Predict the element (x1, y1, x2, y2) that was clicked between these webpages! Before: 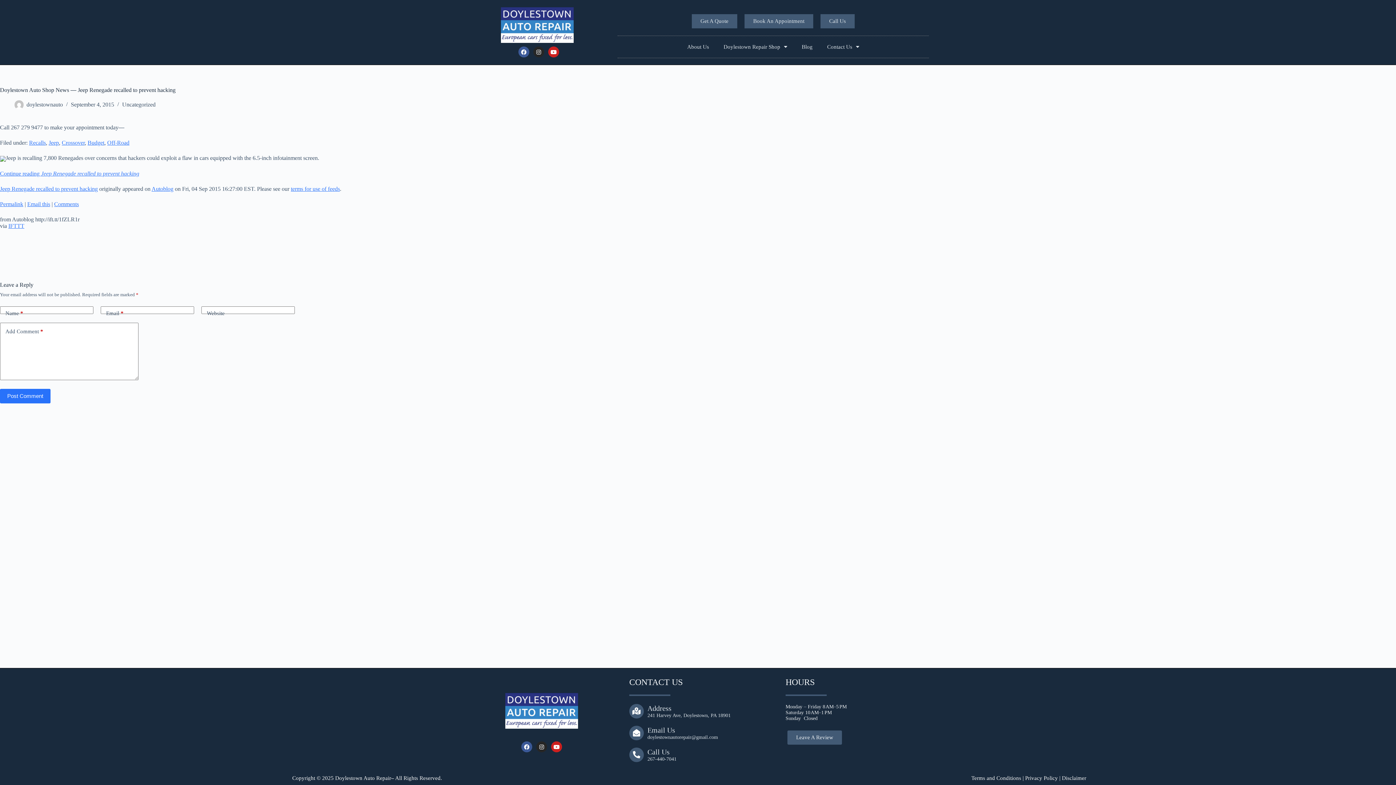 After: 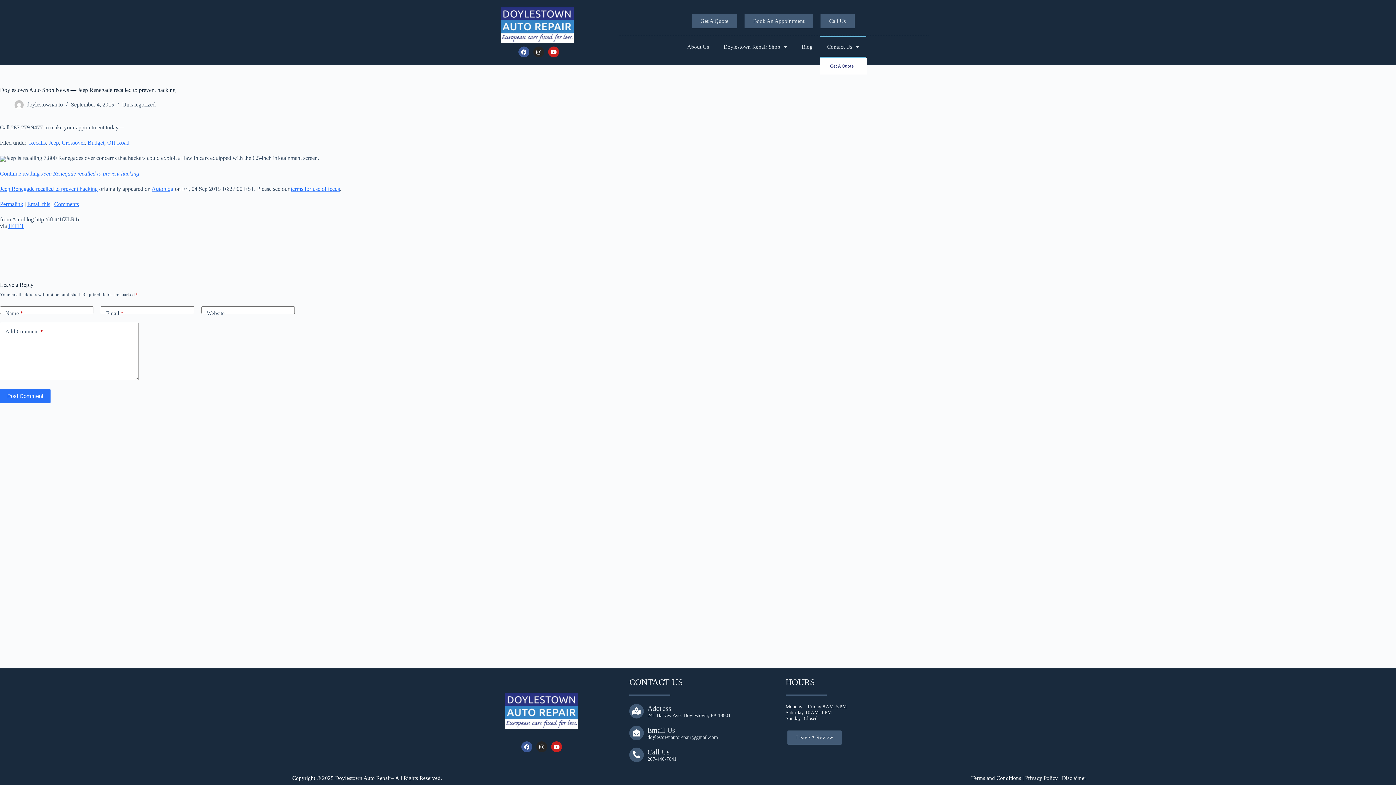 Action: label: Contact Us bbox: (820, 35, 866, 57)